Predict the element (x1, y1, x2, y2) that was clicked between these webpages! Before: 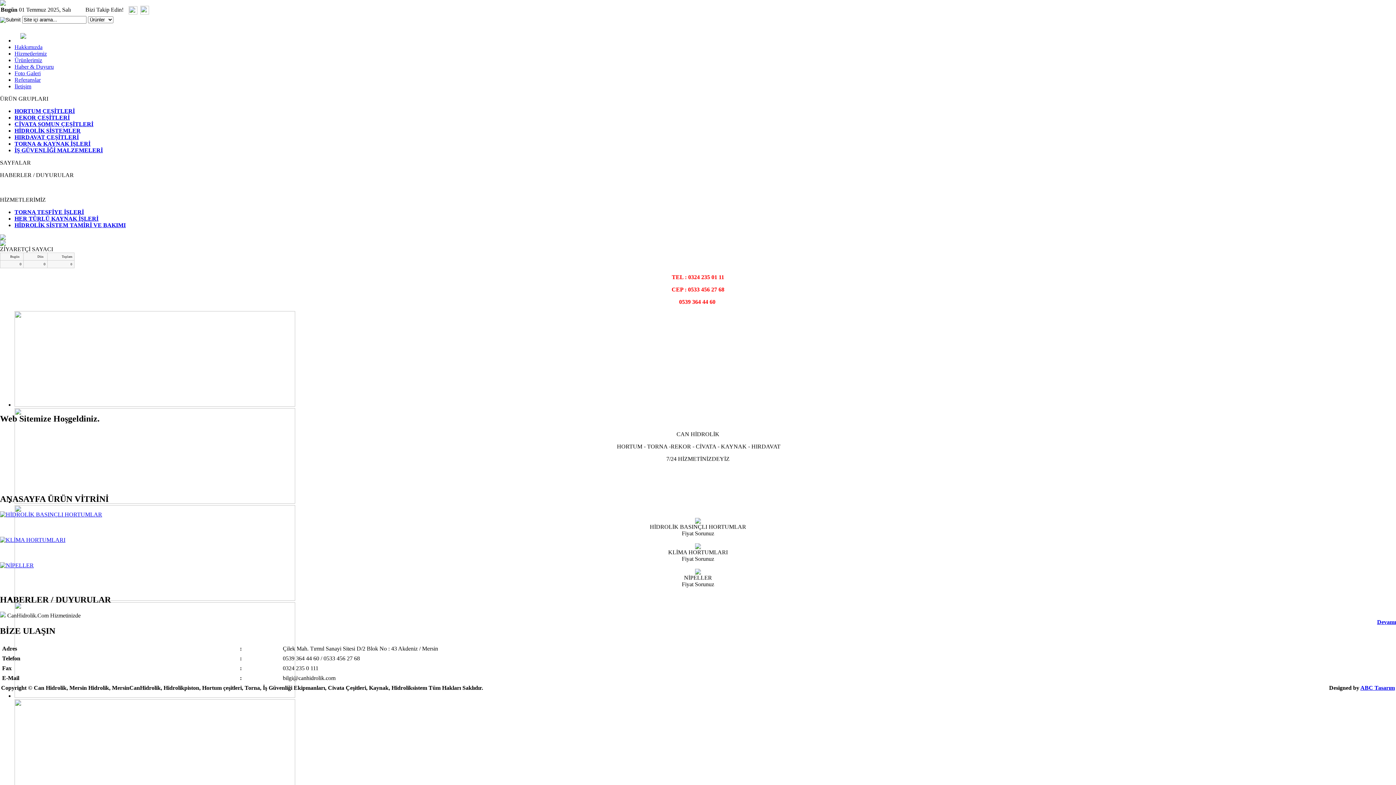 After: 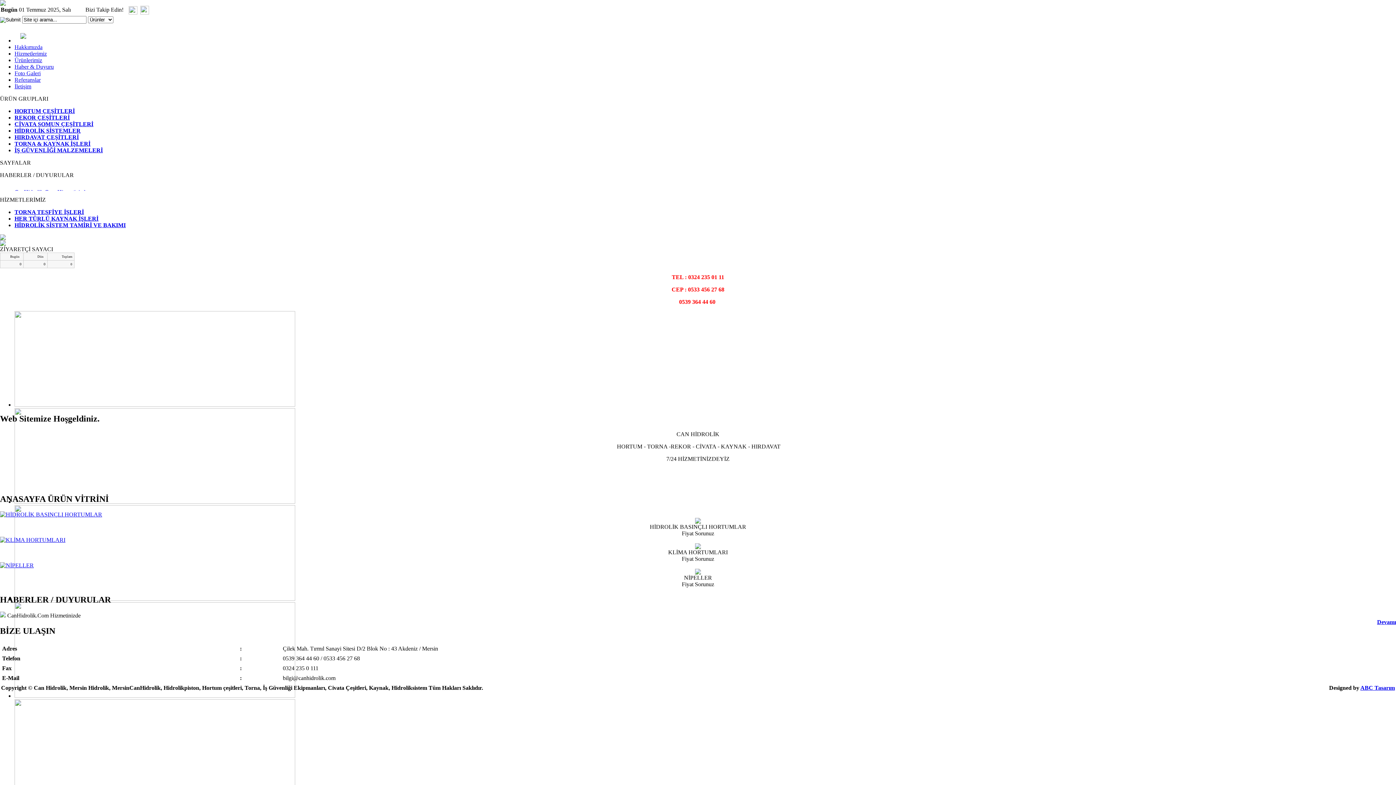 Action: label: TORNA TESFİYE İŞLERİ bbox: (14, 209, 84, 215)